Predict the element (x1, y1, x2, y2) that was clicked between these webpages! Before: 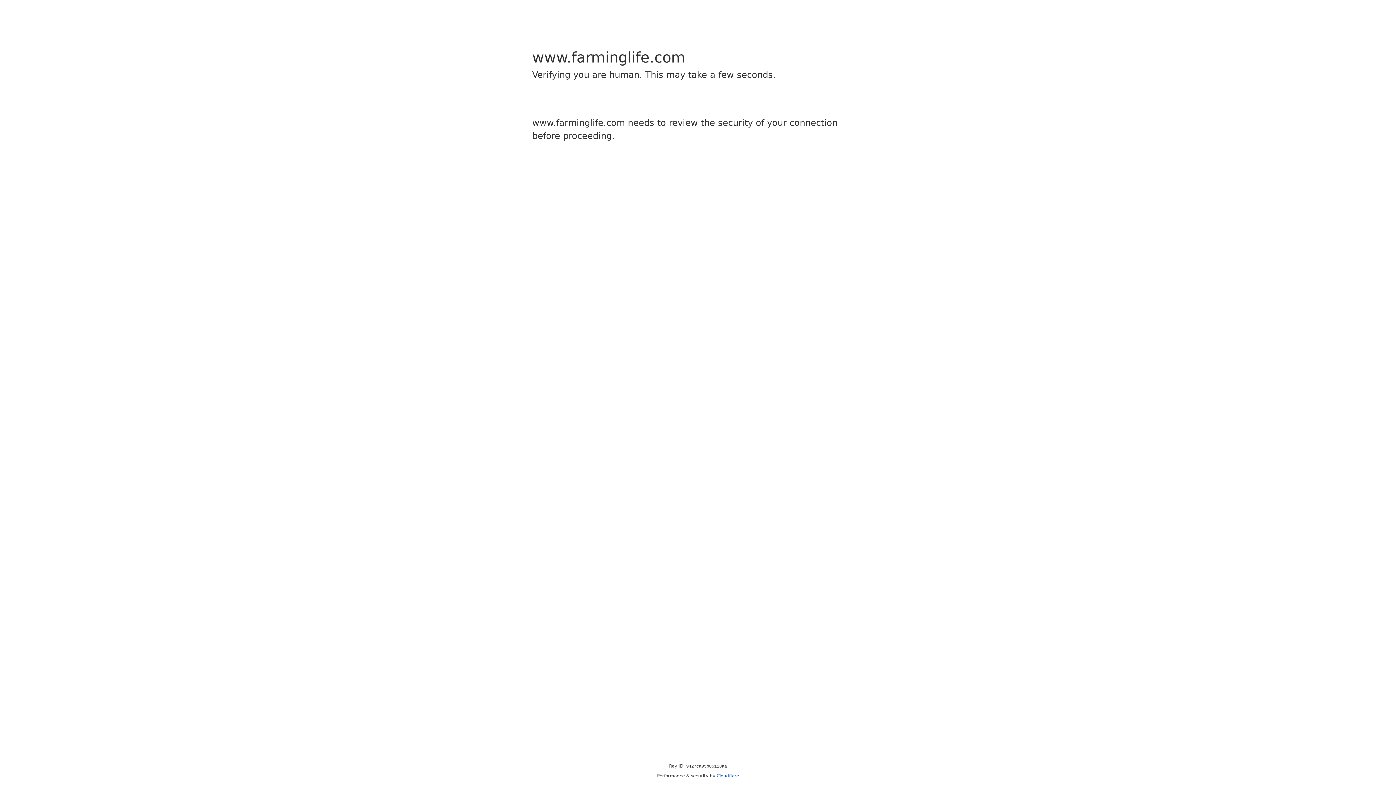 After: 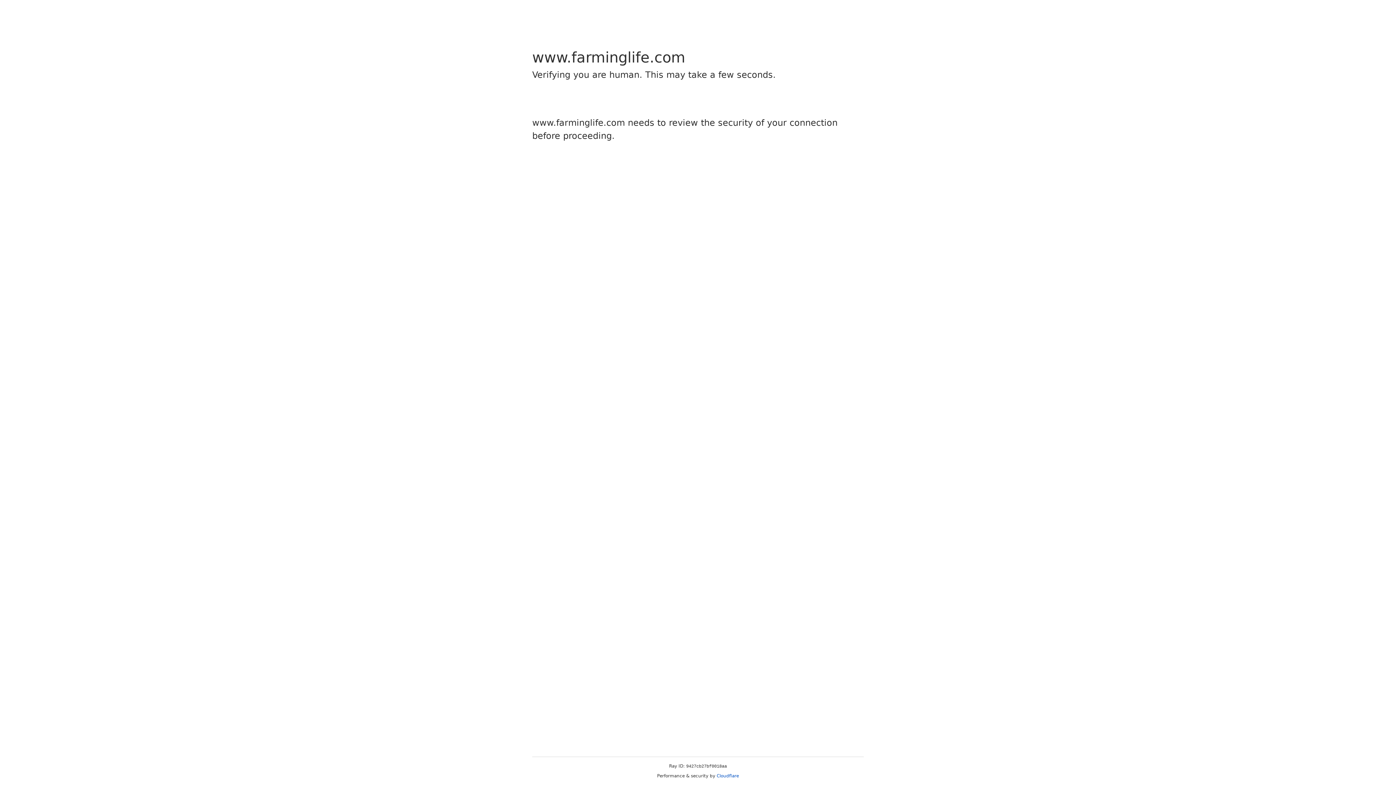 Action: bbox: (716, 773, 739, 778) label: Cloudflare